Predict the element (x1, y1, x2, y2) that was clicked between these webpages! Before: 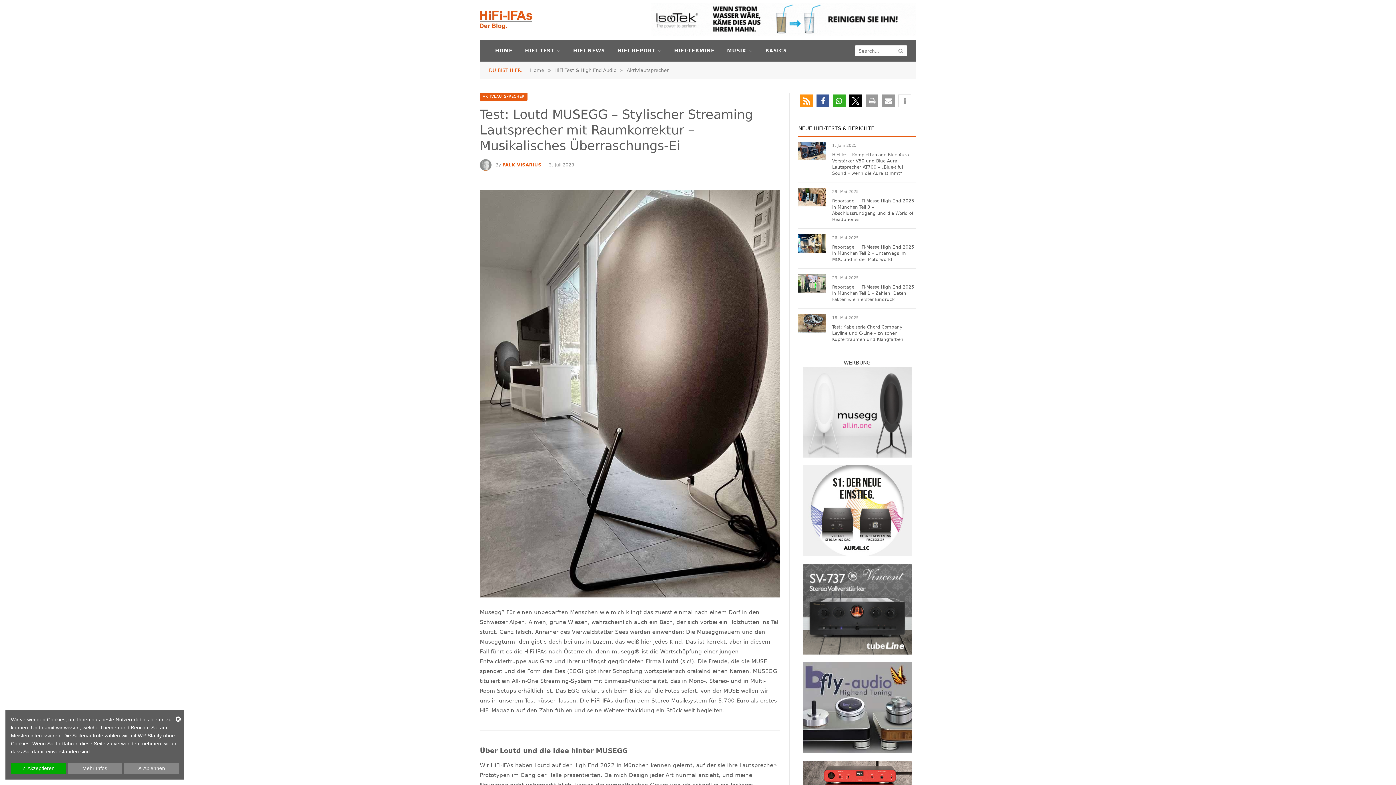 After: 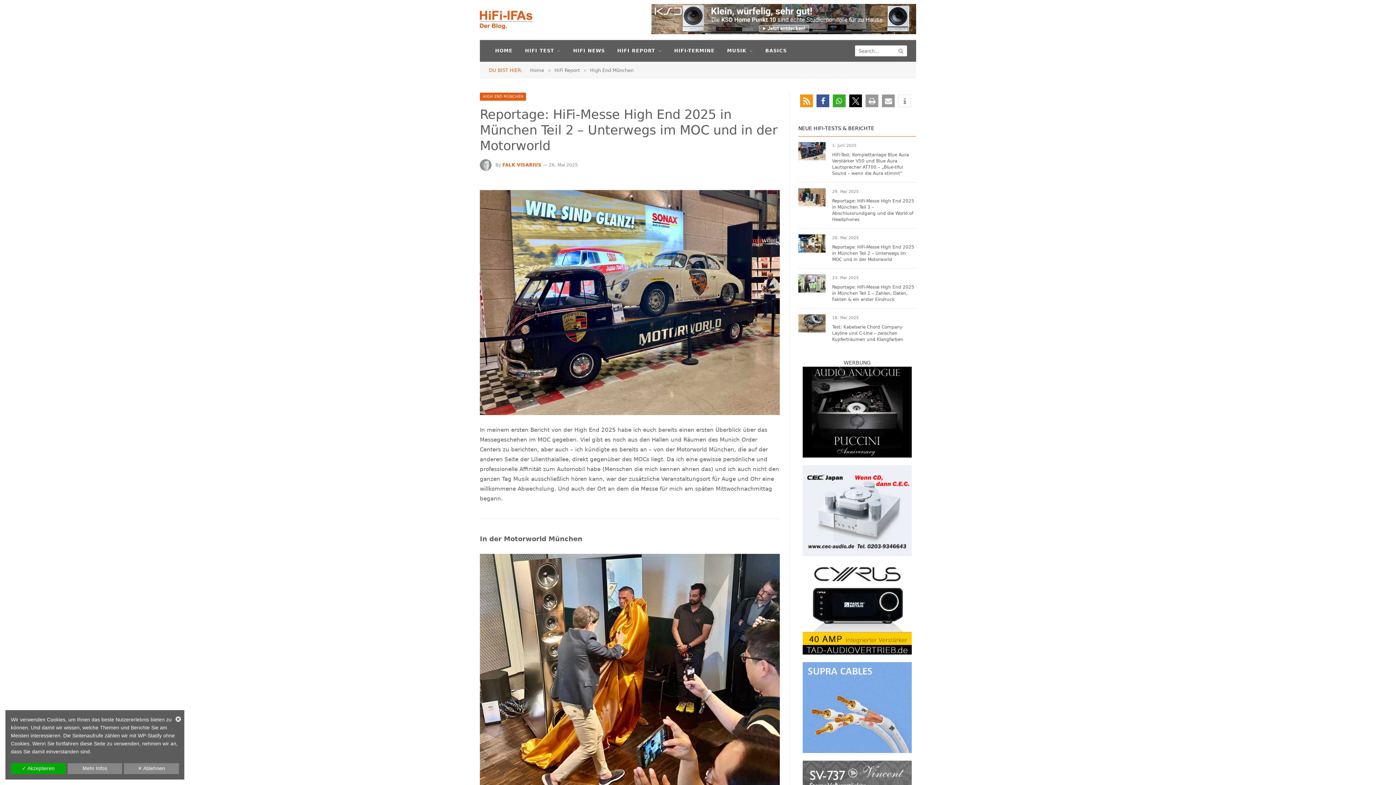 Action: bbox: (798, 234, 825, 252)